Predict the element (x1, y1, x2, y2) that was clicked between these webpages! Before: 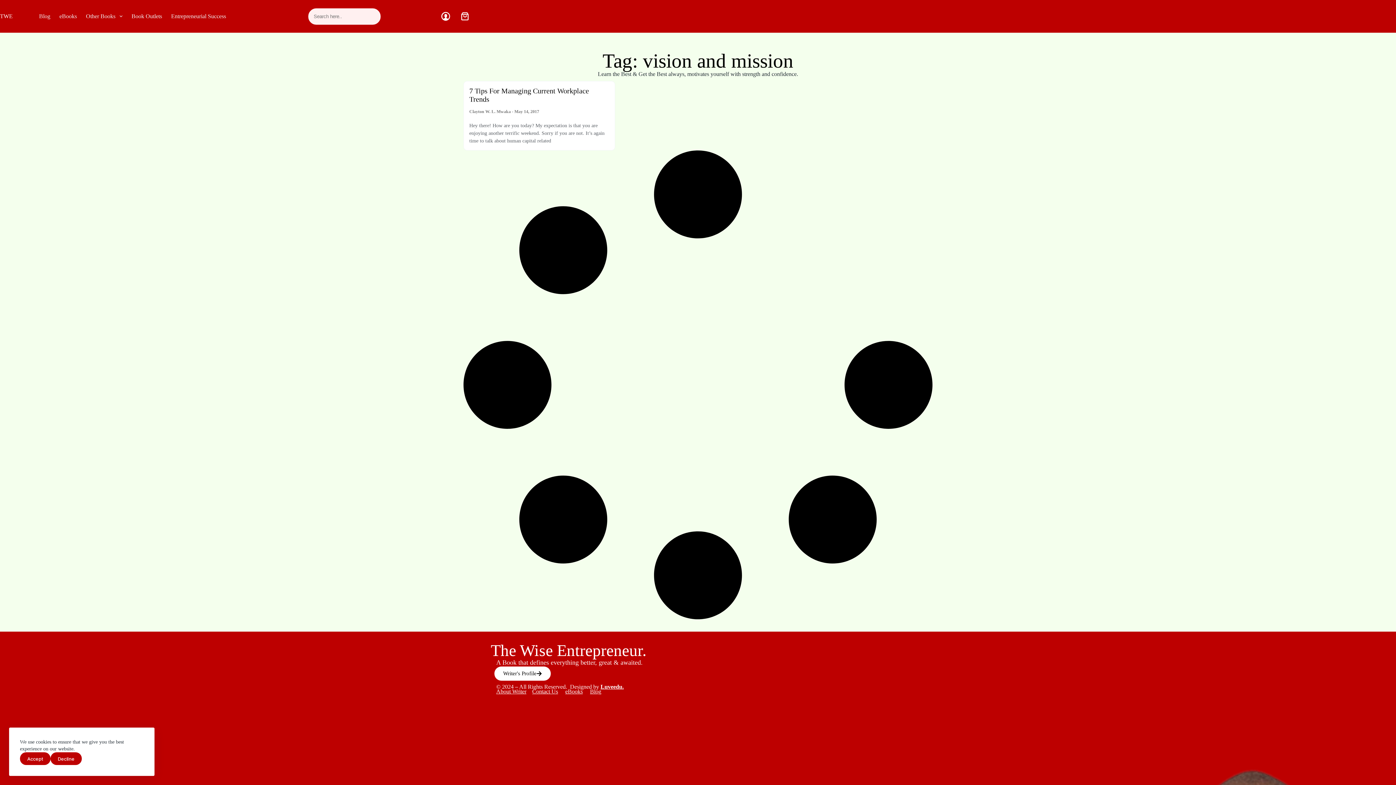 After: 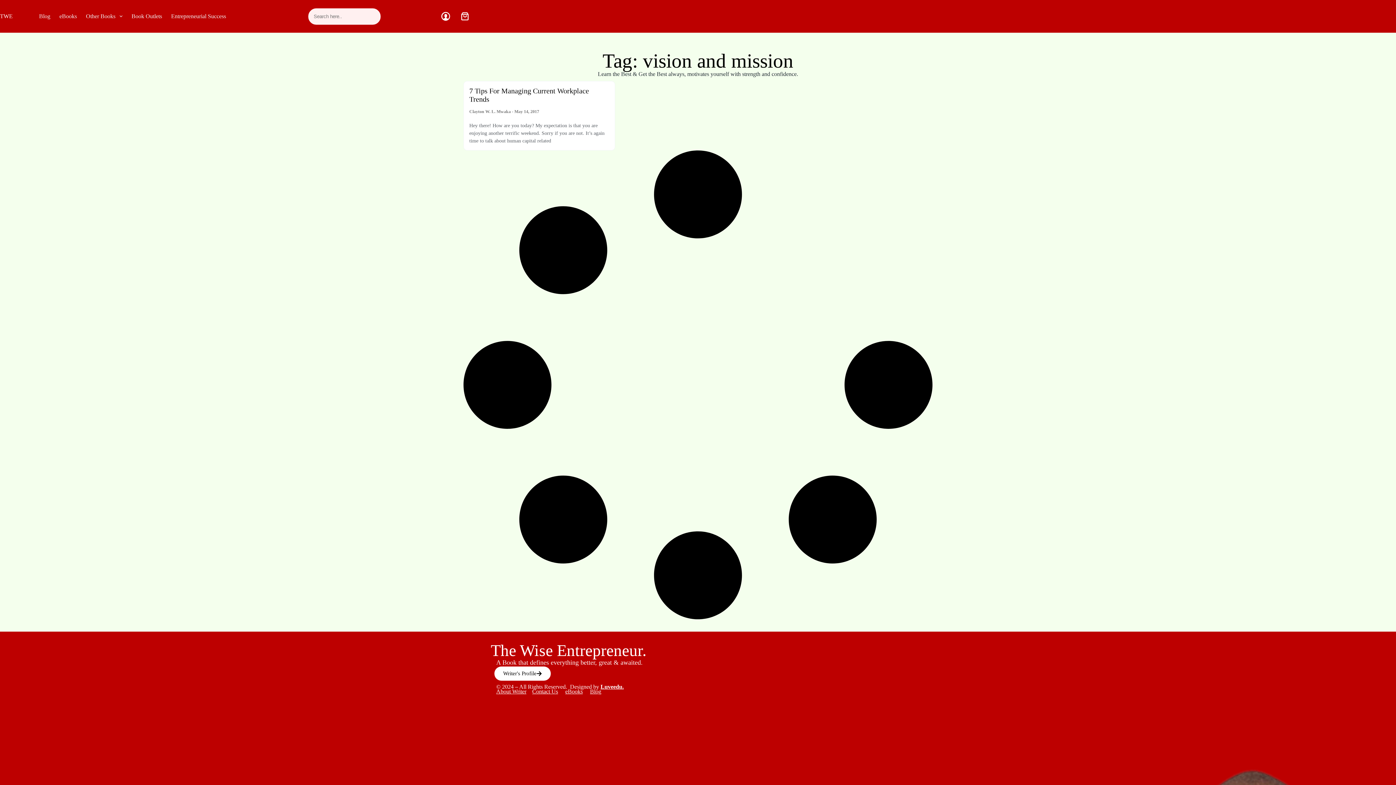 Action: bbox: (20, 752, 50, 765) label: Accept